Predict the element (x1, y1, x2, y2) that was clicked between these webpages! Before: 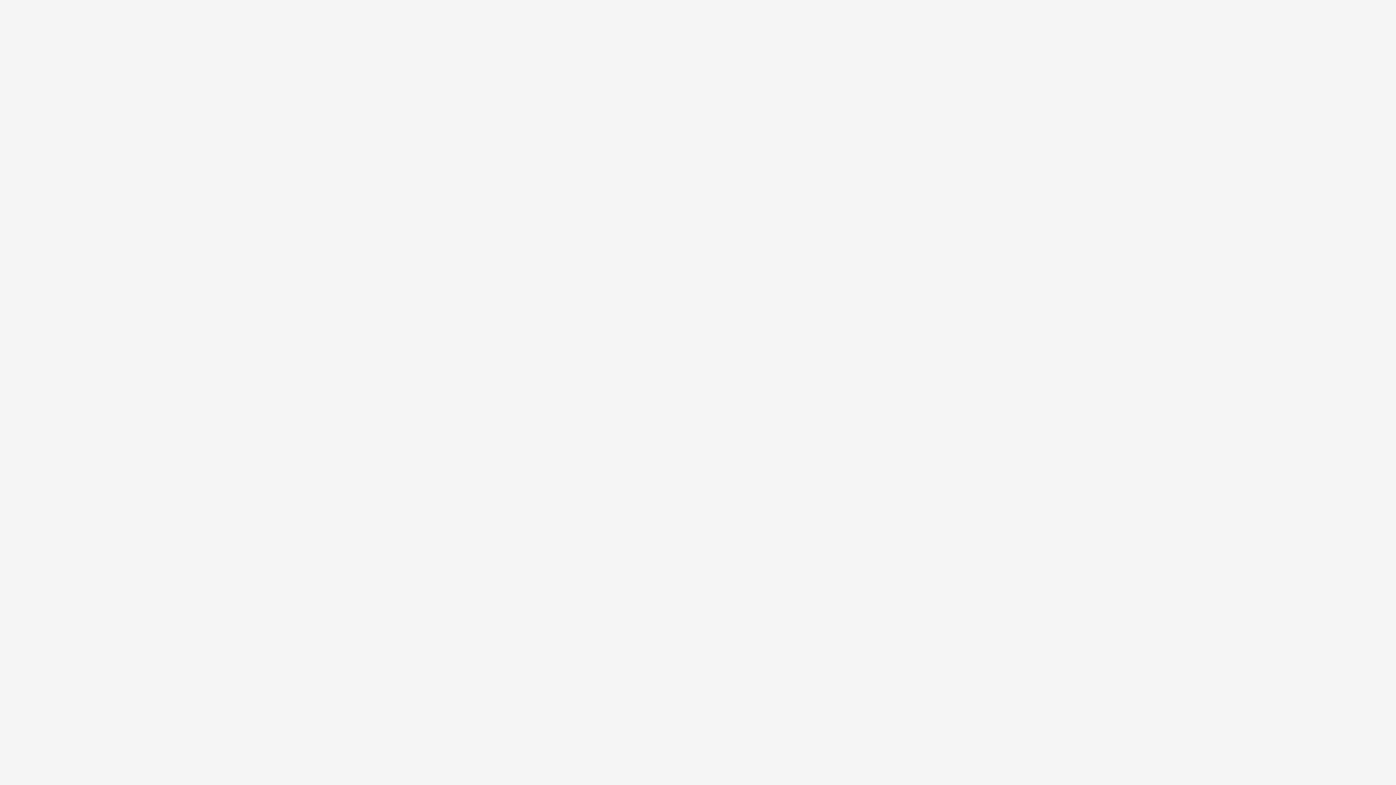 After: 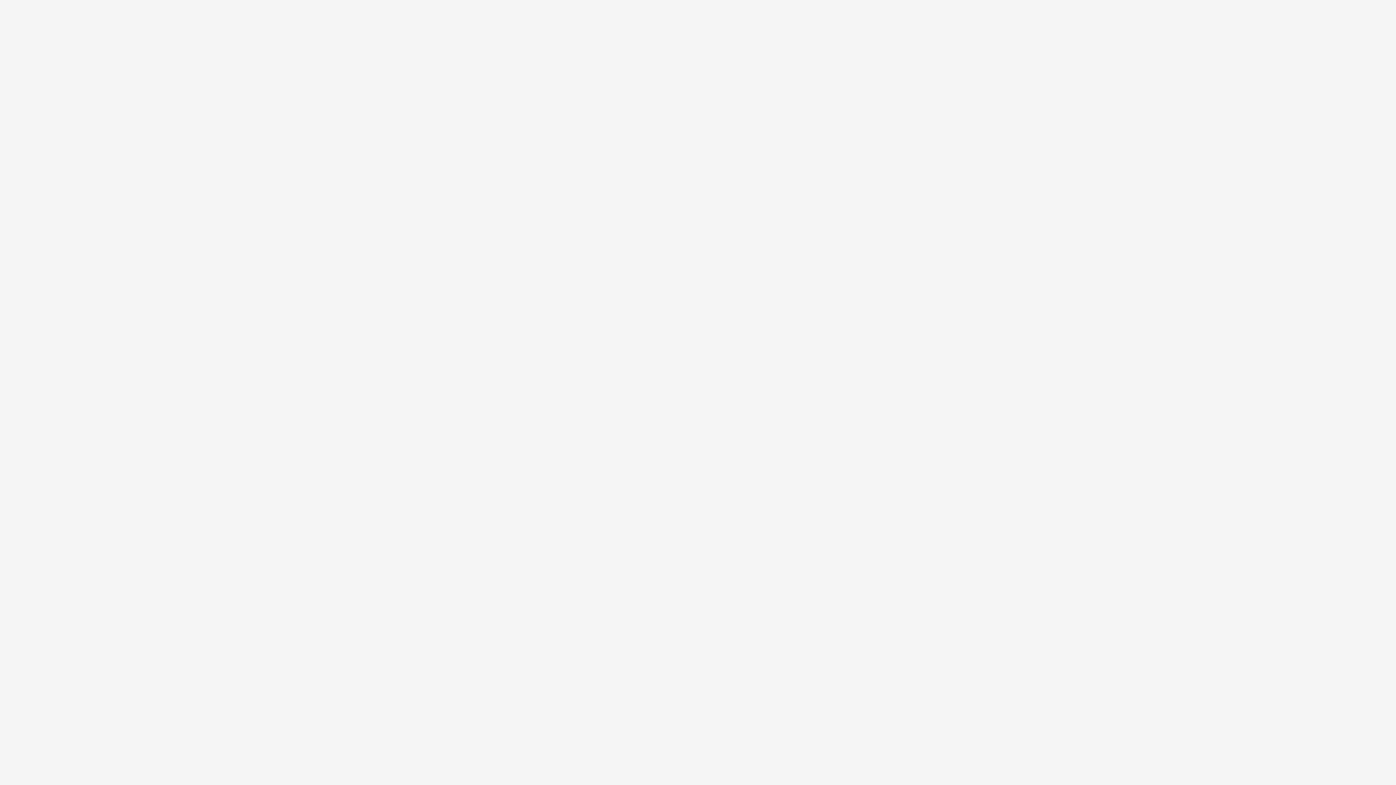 Action: bbox: (586, 2, 629, 17) label: Скидки и акции